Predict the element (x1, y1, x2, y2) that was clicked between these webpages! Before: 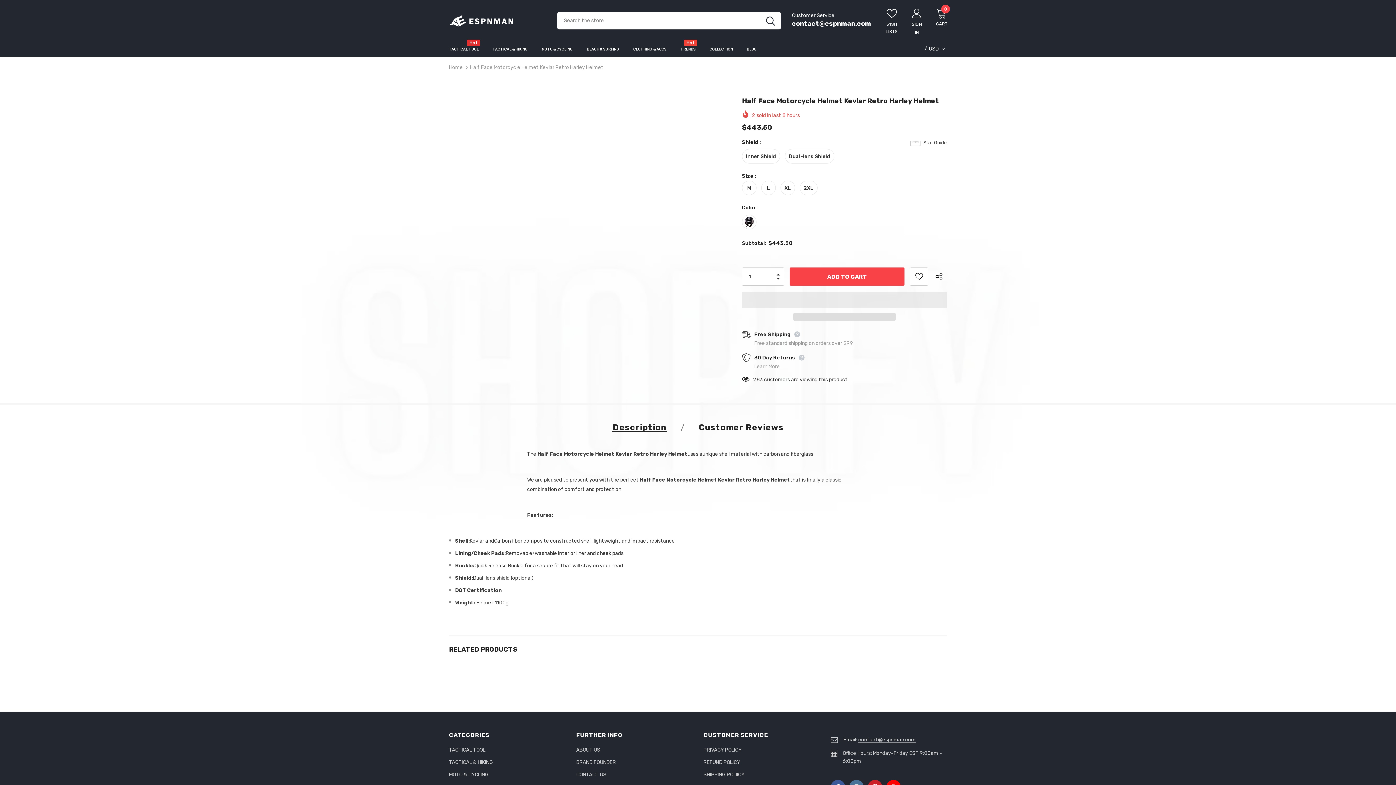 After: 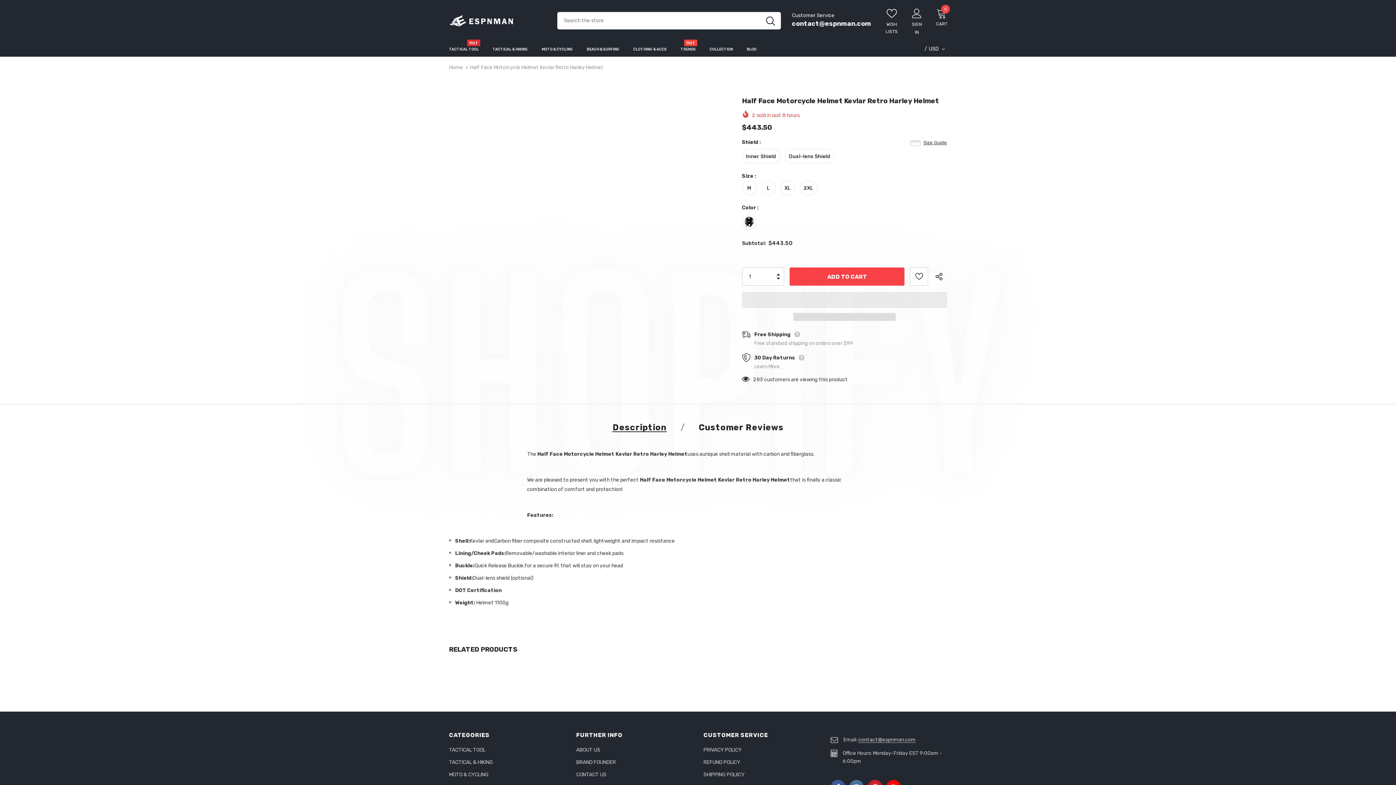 Action: bbox: (612, 423, 666, 431) label: Description